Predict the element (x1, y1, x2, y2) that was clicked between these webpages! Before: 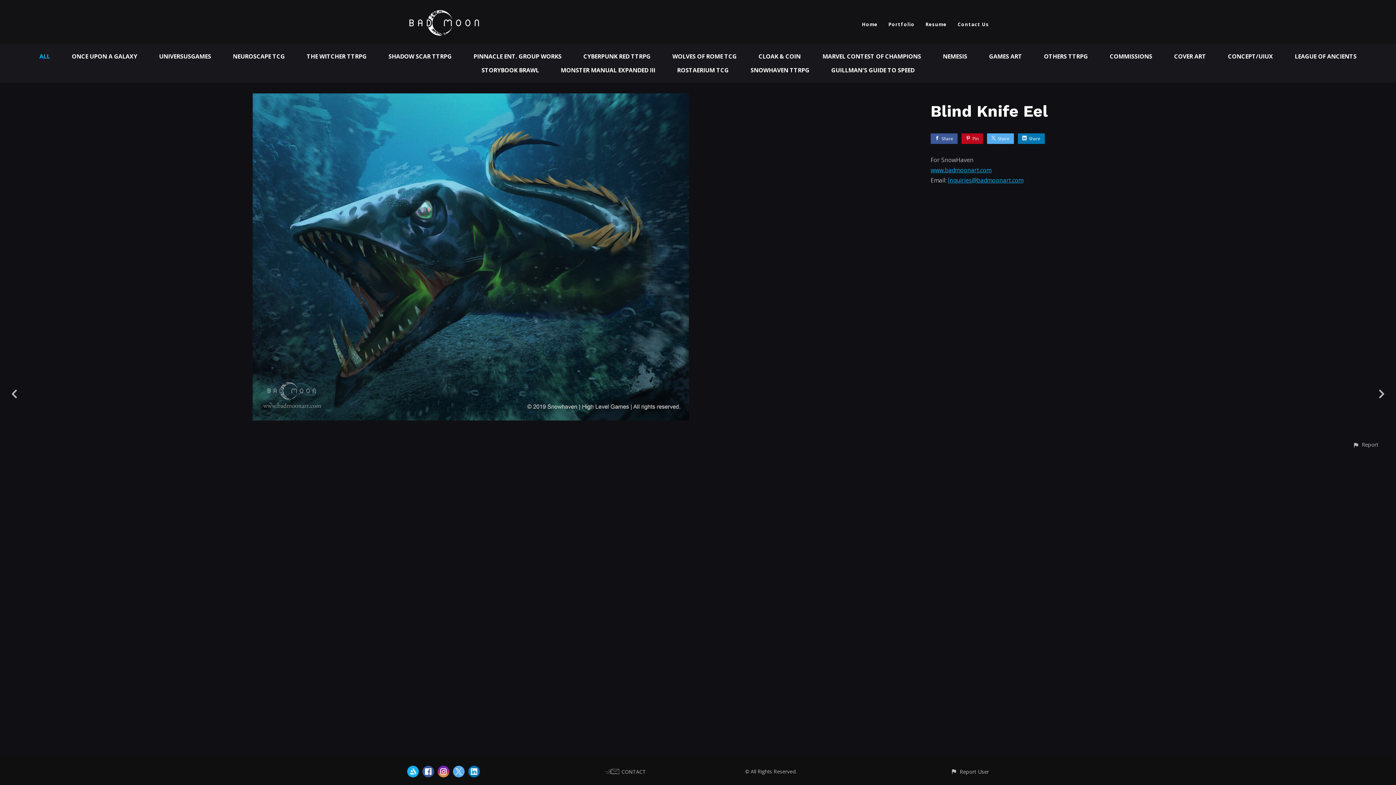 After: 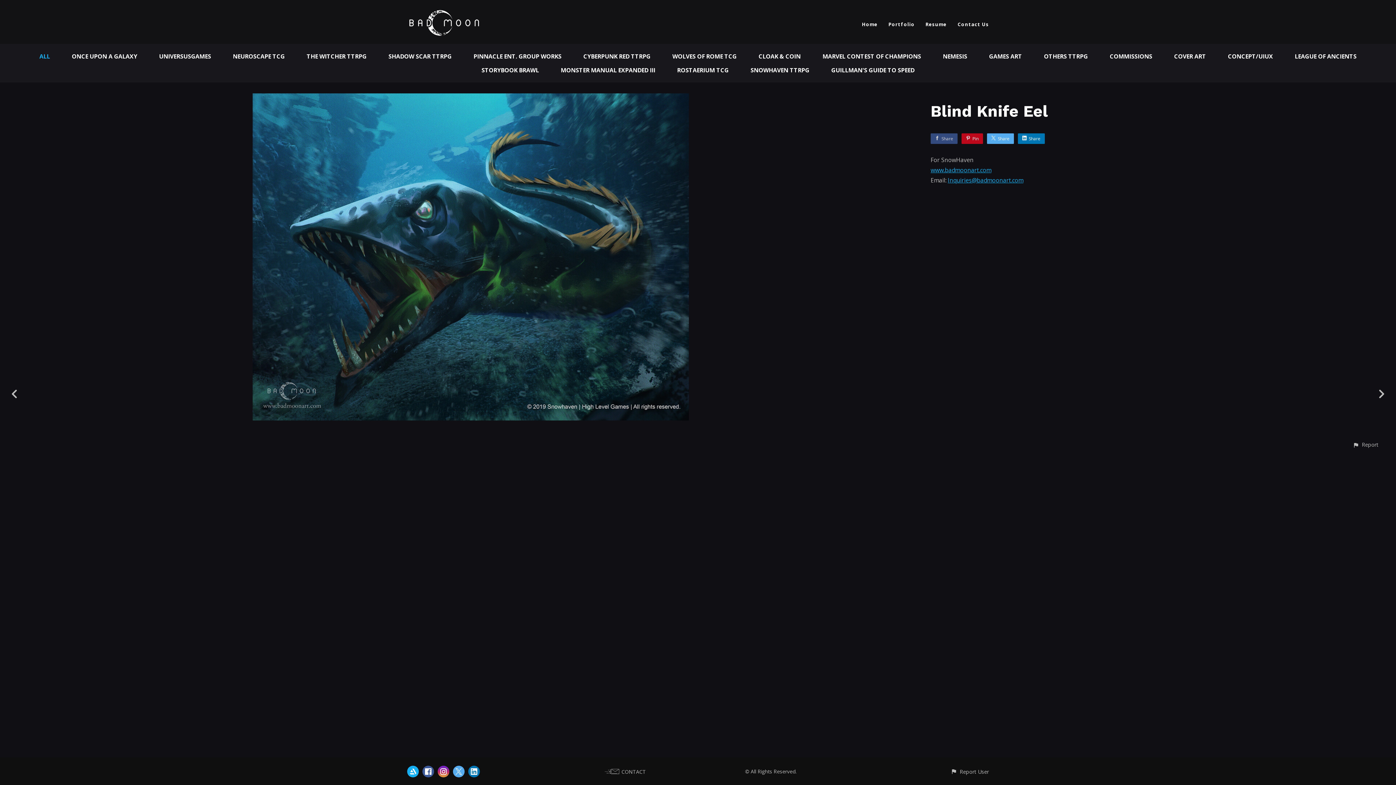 Action: bbox: (930, 133, 957, 144) label: Share